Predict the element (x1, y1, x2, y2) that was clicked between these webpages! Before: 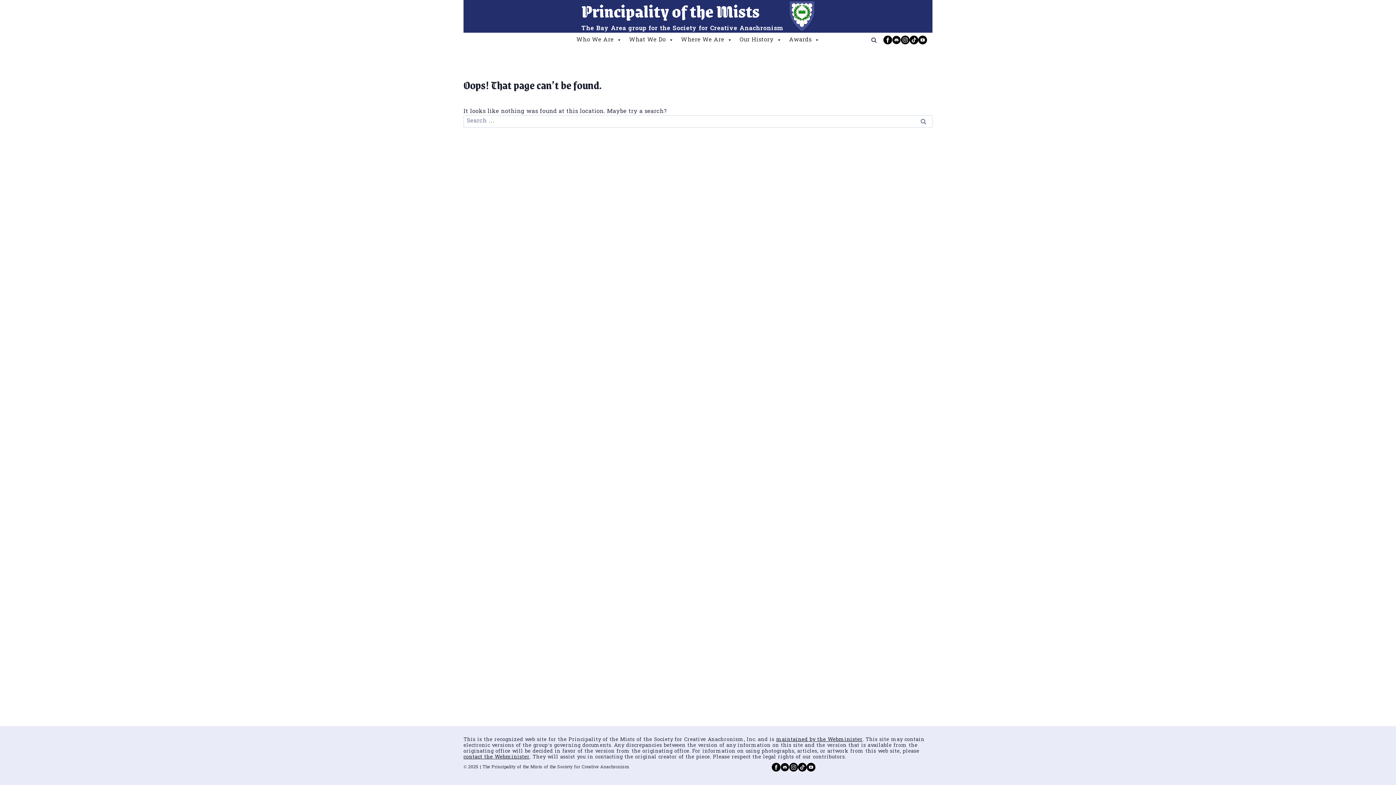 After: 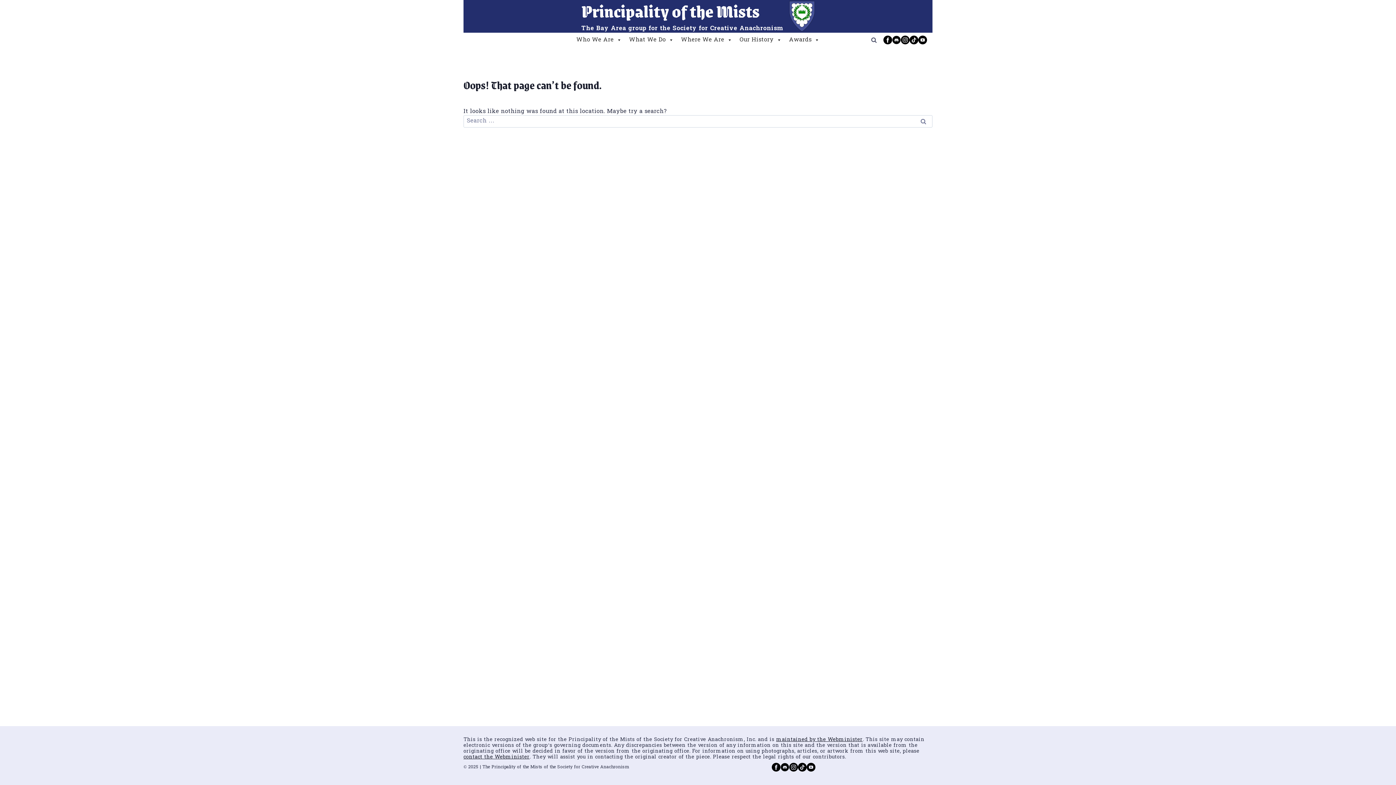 Action: bbox: (780, 763, 789, 772) label: Discord